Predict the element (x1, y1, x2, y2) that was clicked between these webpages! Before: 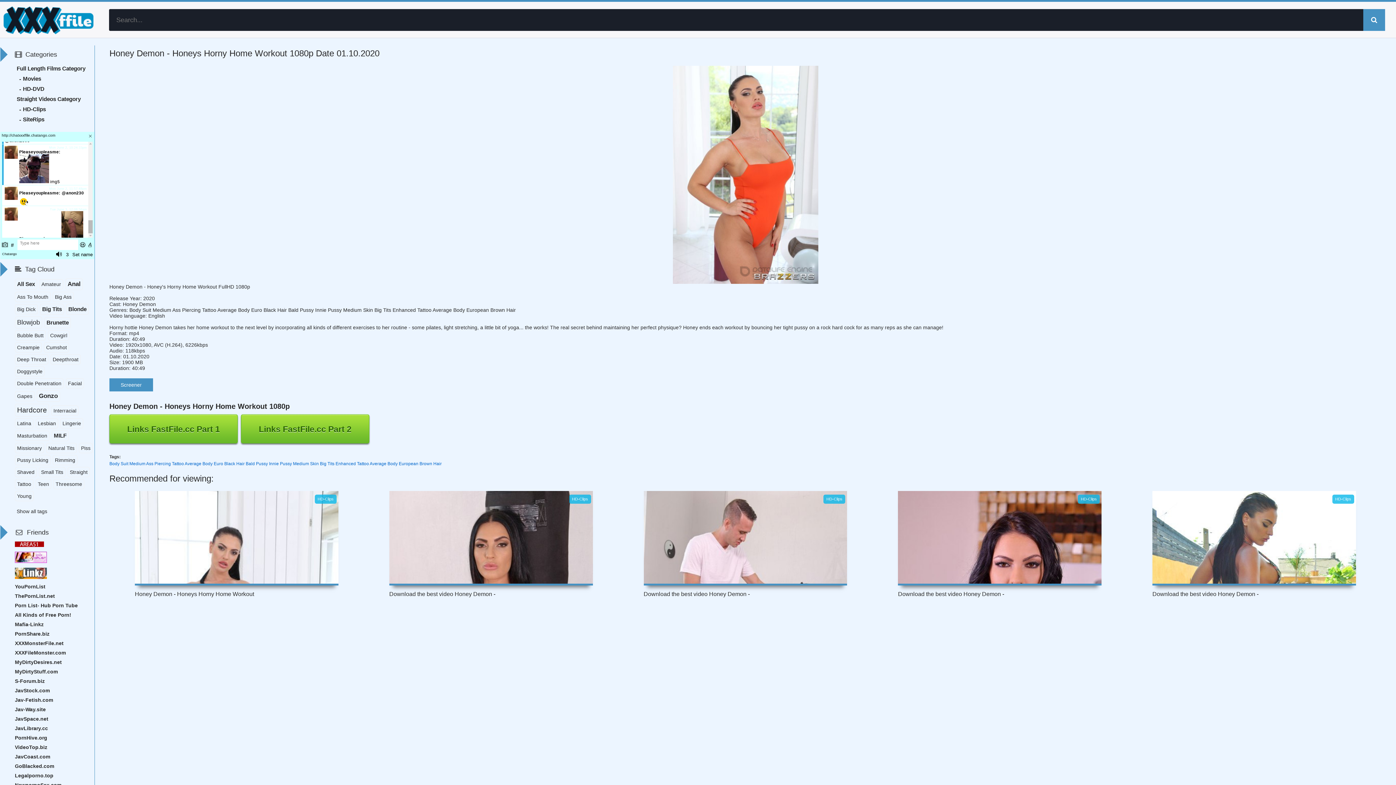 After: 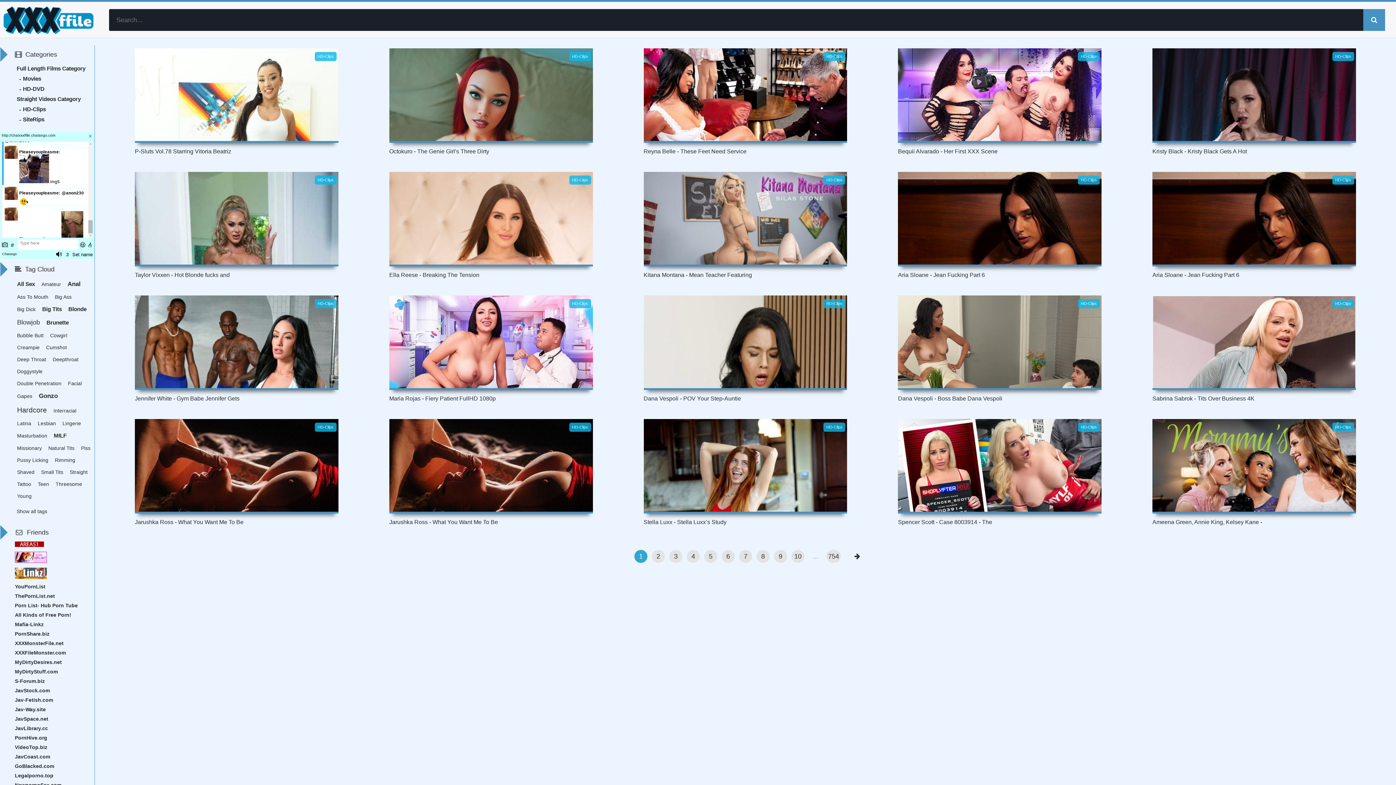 Action: label: Big Ass bbox: (53, 292, 73, 301)